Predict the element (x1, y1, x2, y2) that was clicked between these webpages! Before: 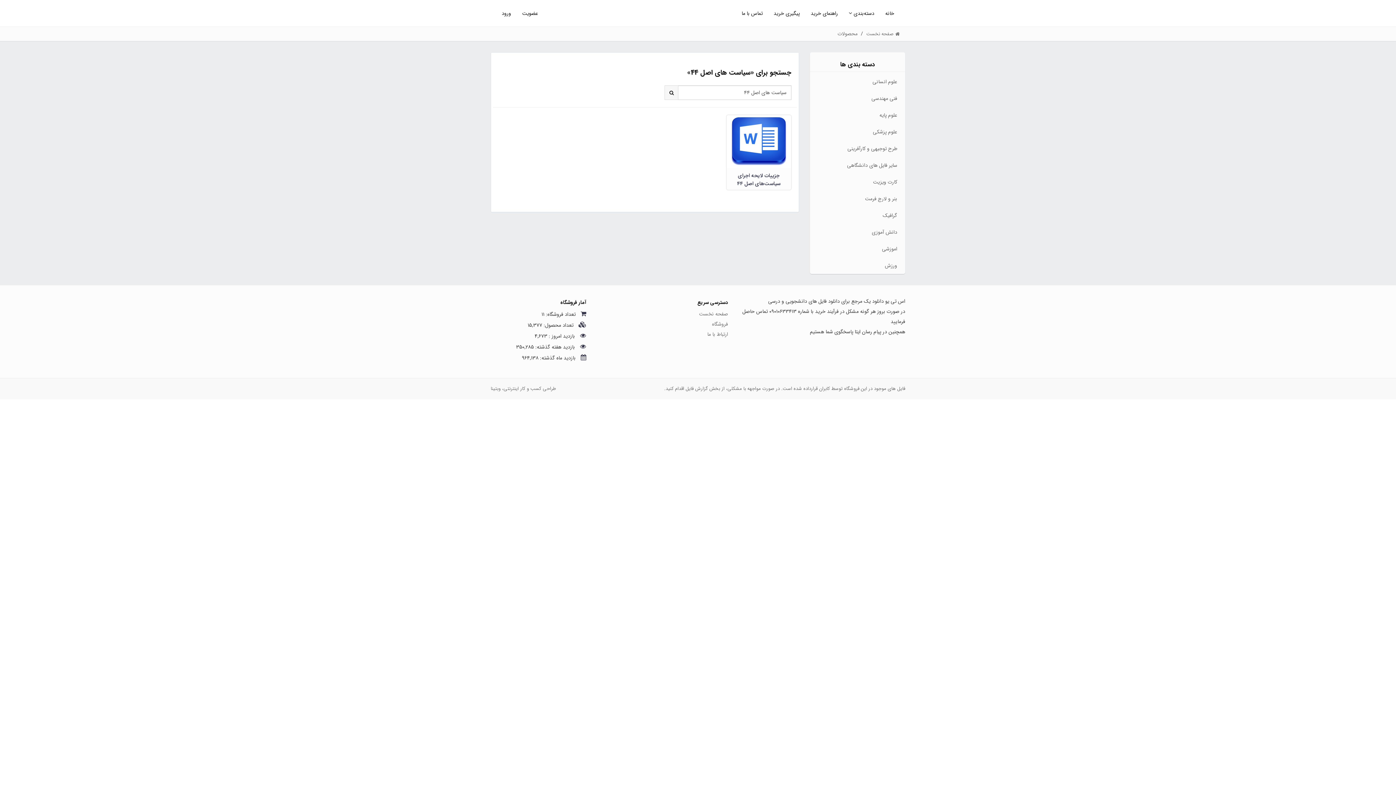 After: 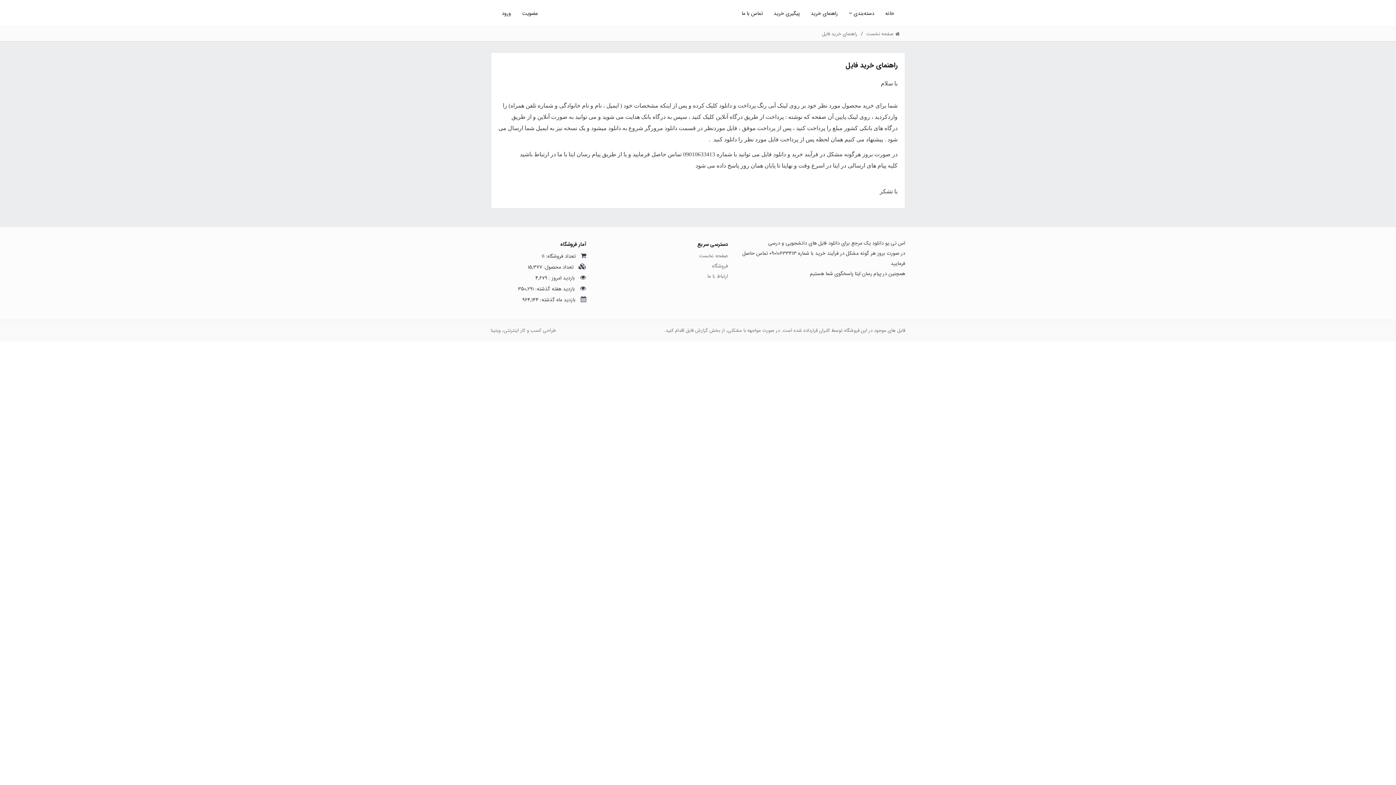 Action: bbox: (805, 0, 843, 26) label: راهنمای خرید